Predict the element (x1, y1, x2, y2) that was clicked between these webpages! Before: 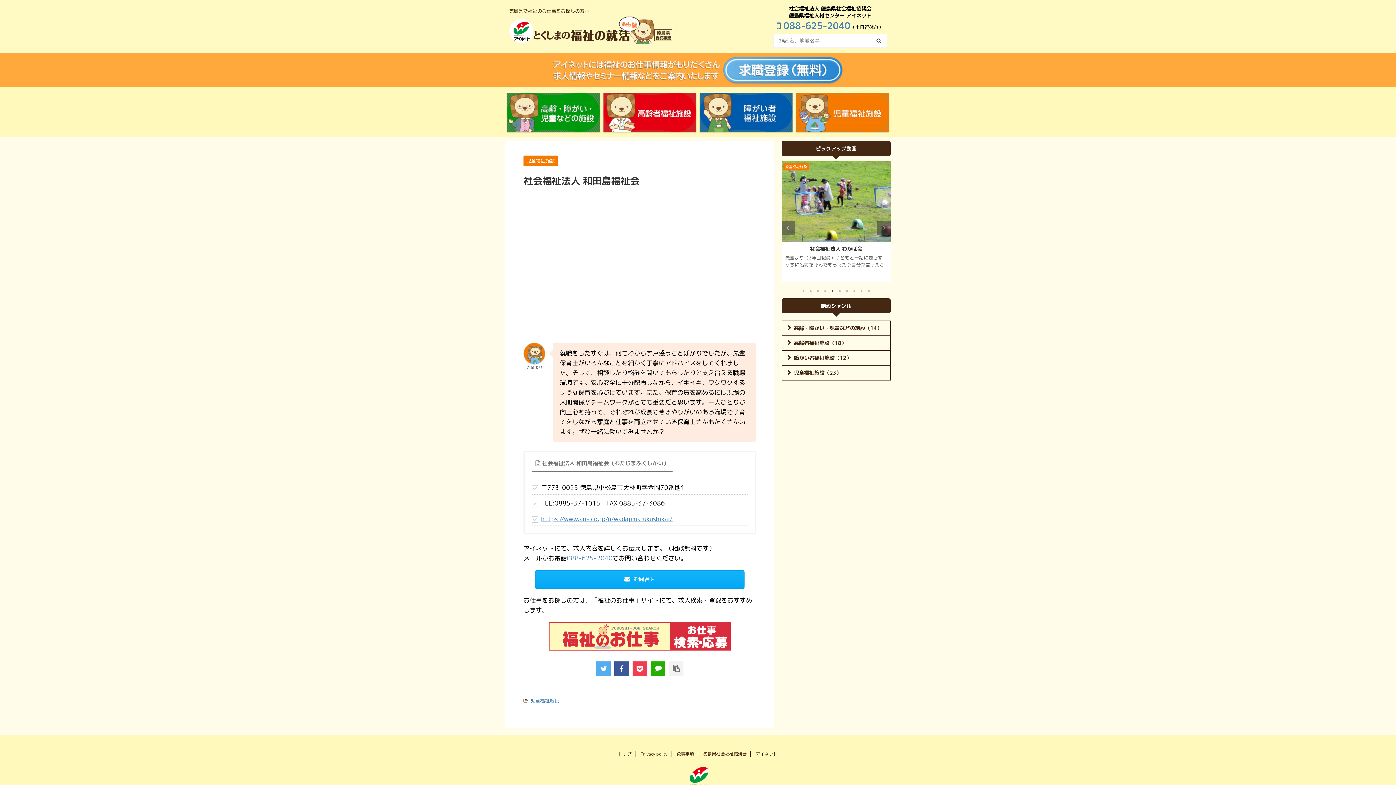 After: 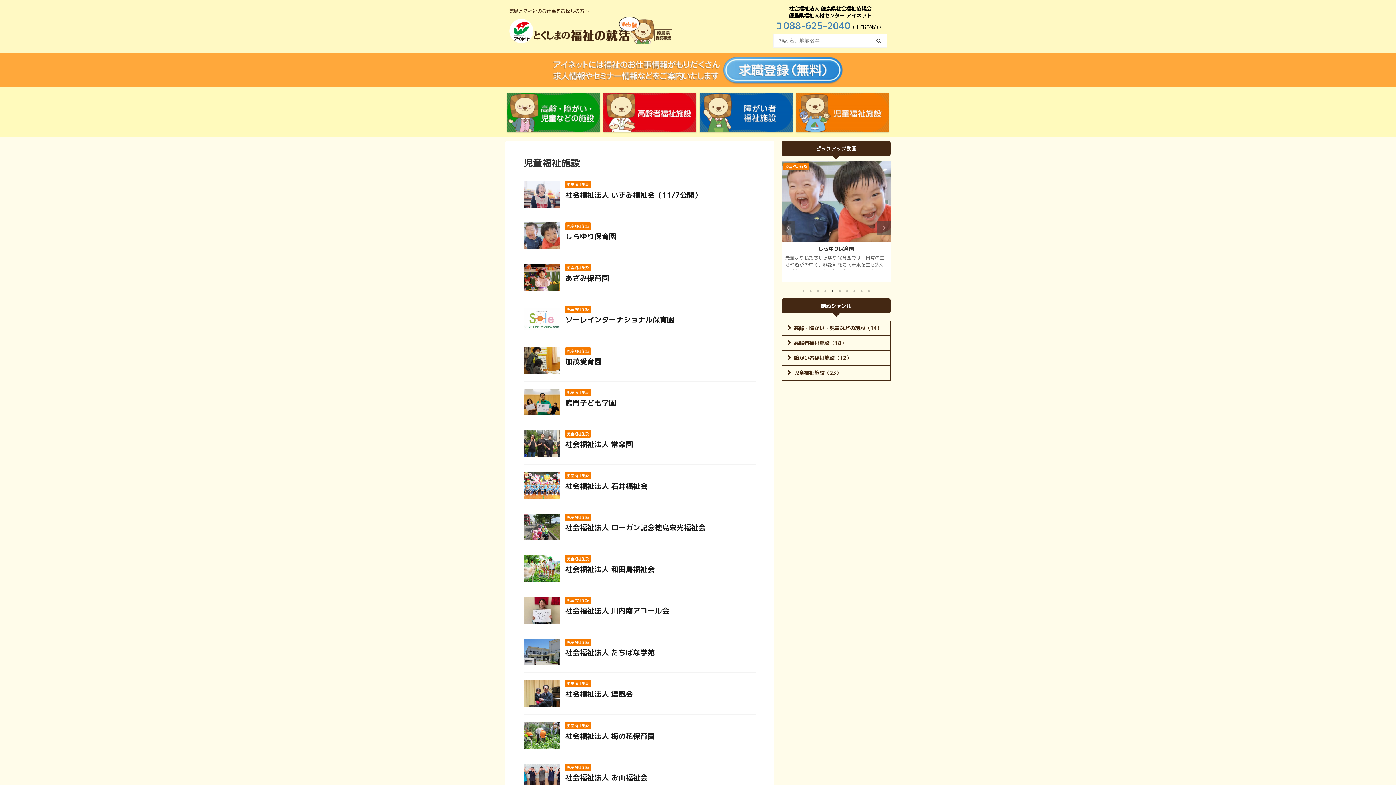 Action: label: 児童福祉施設 bbox: (523, 157, 557, 163)